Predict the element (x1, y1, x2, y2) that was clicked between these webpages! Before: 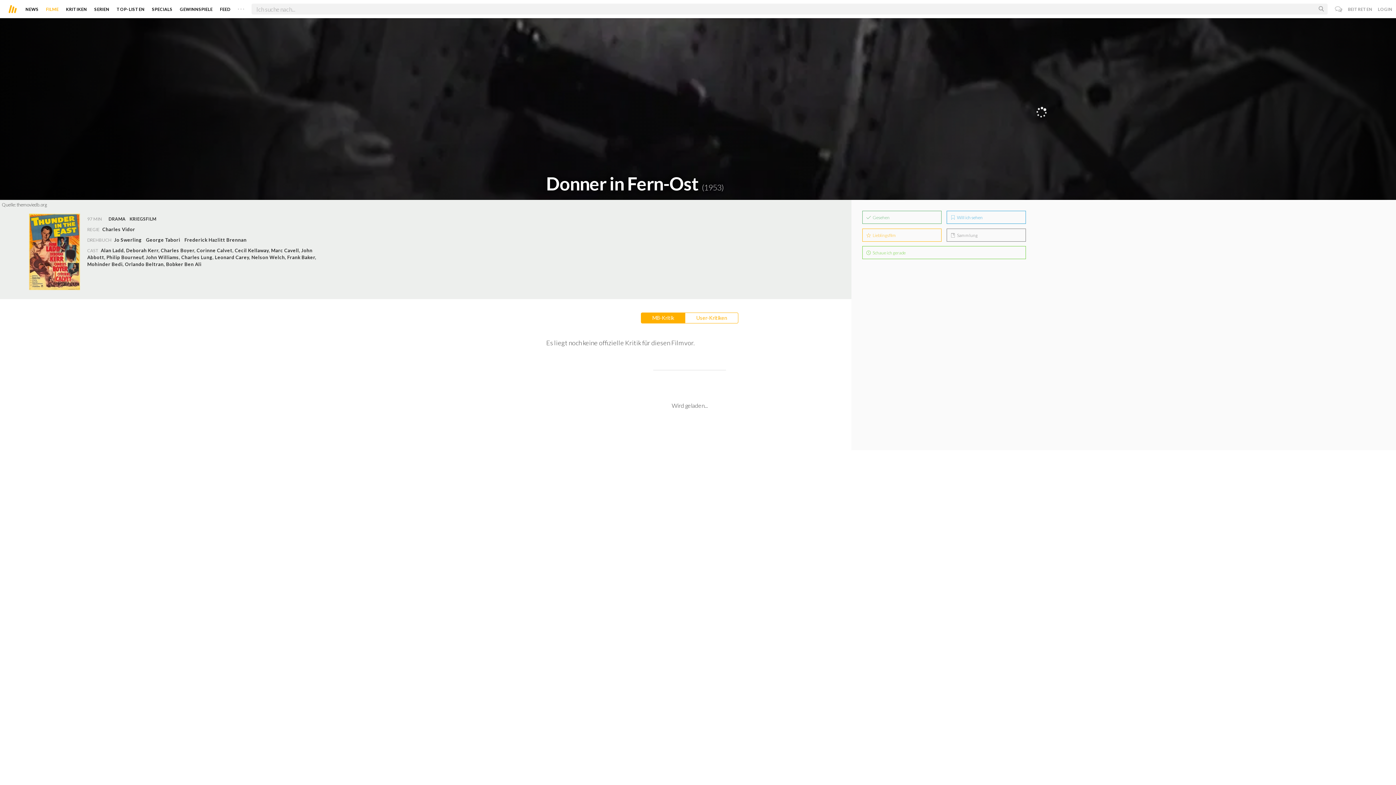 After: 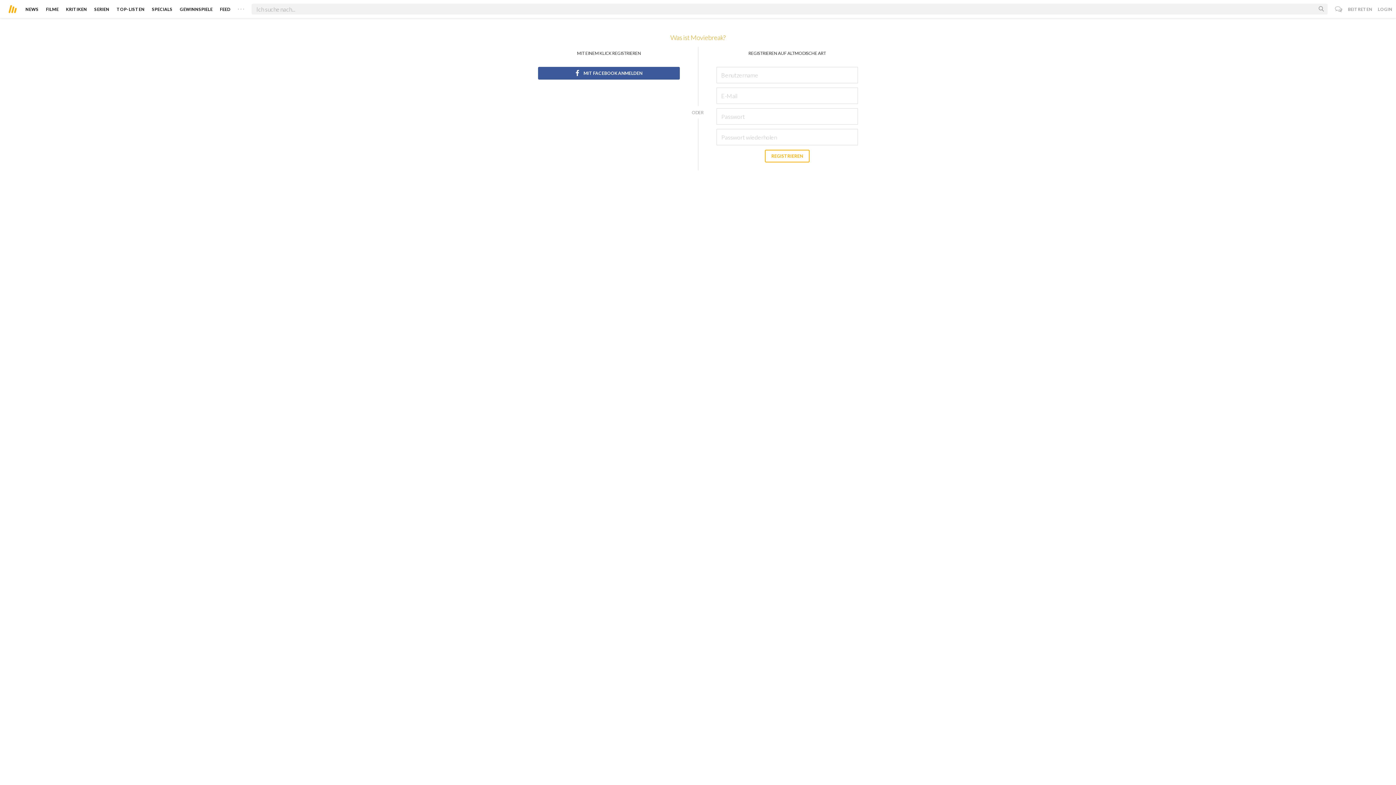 Action: label: BEITRETEN bbox: (1348, 6, 1372, 11)